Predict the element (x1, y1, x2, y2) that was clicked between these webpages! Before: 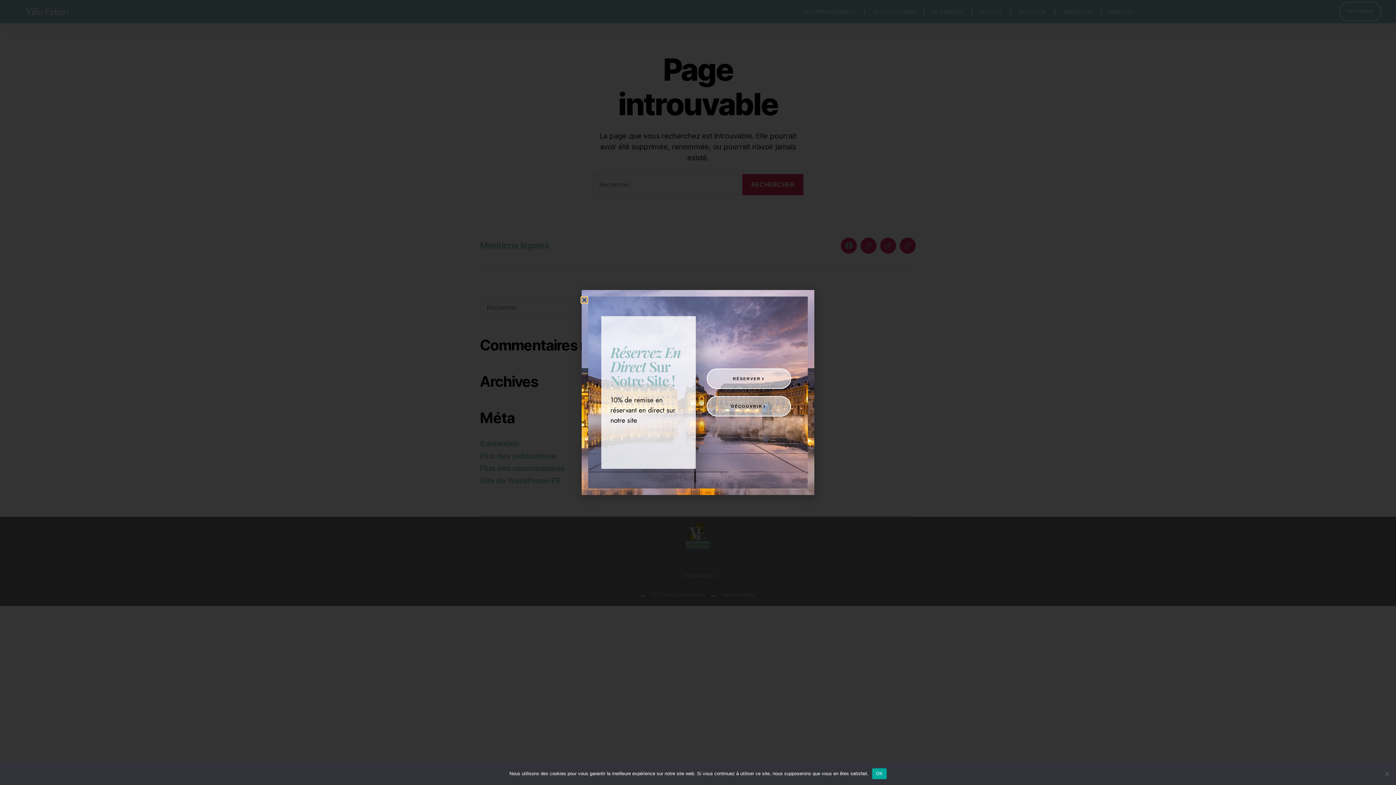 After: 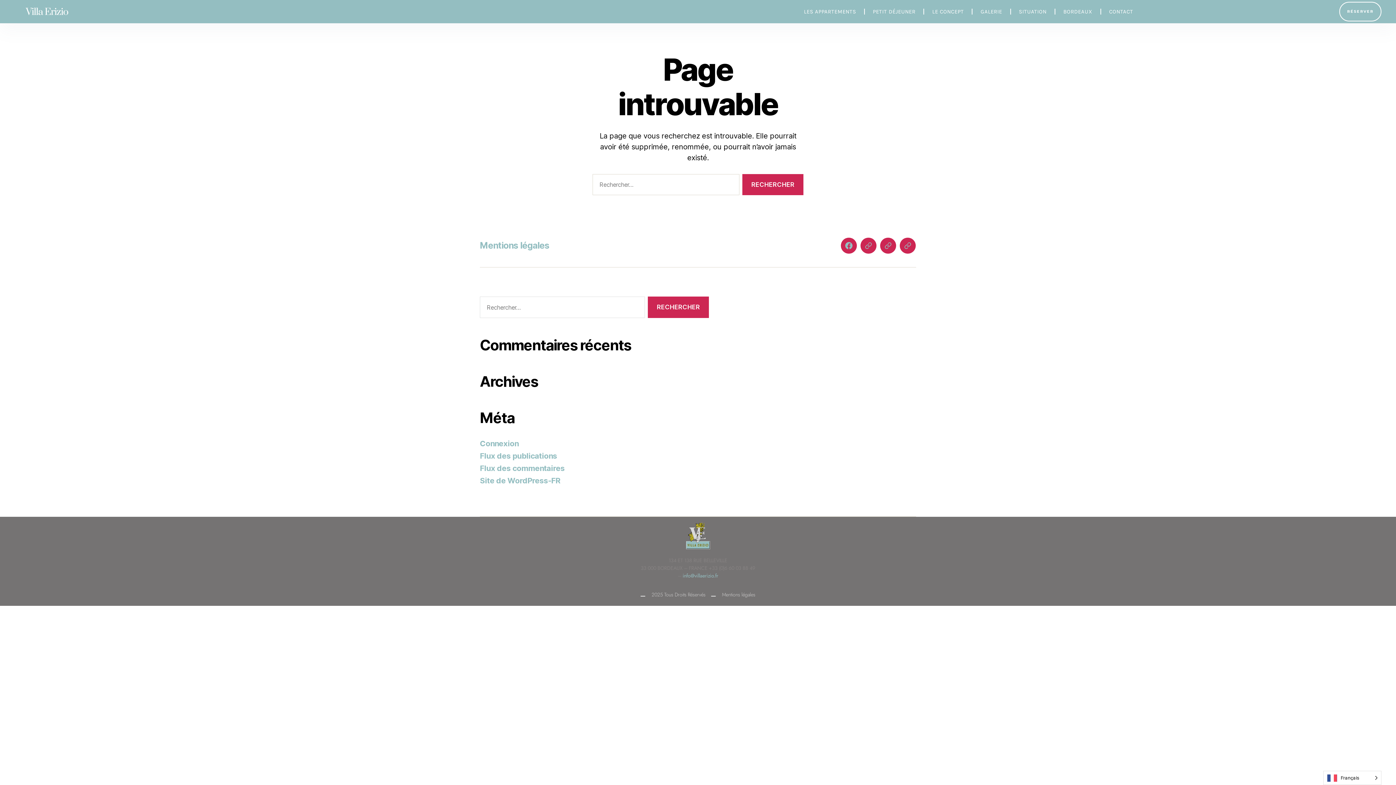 Action: bbox: (872, 768, 886, 779) label: OK